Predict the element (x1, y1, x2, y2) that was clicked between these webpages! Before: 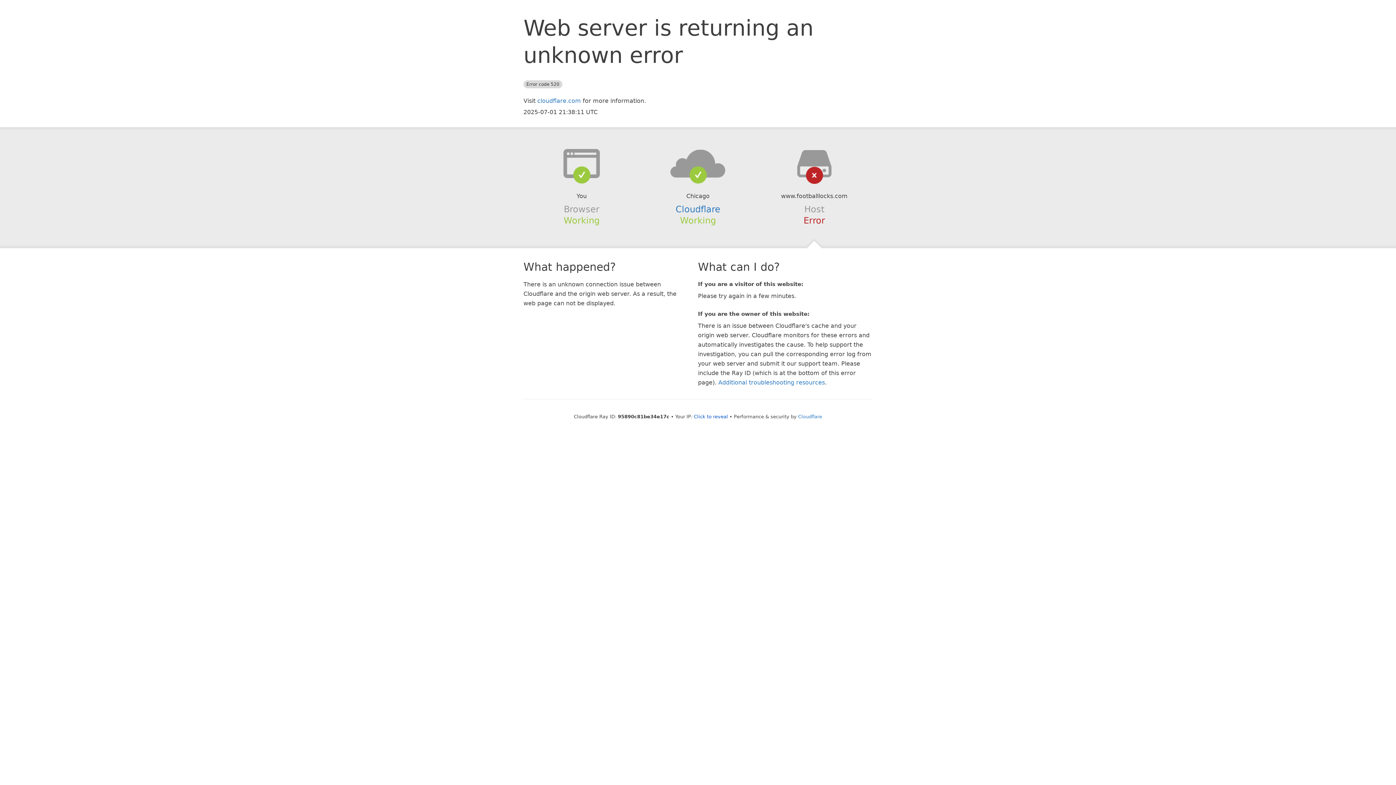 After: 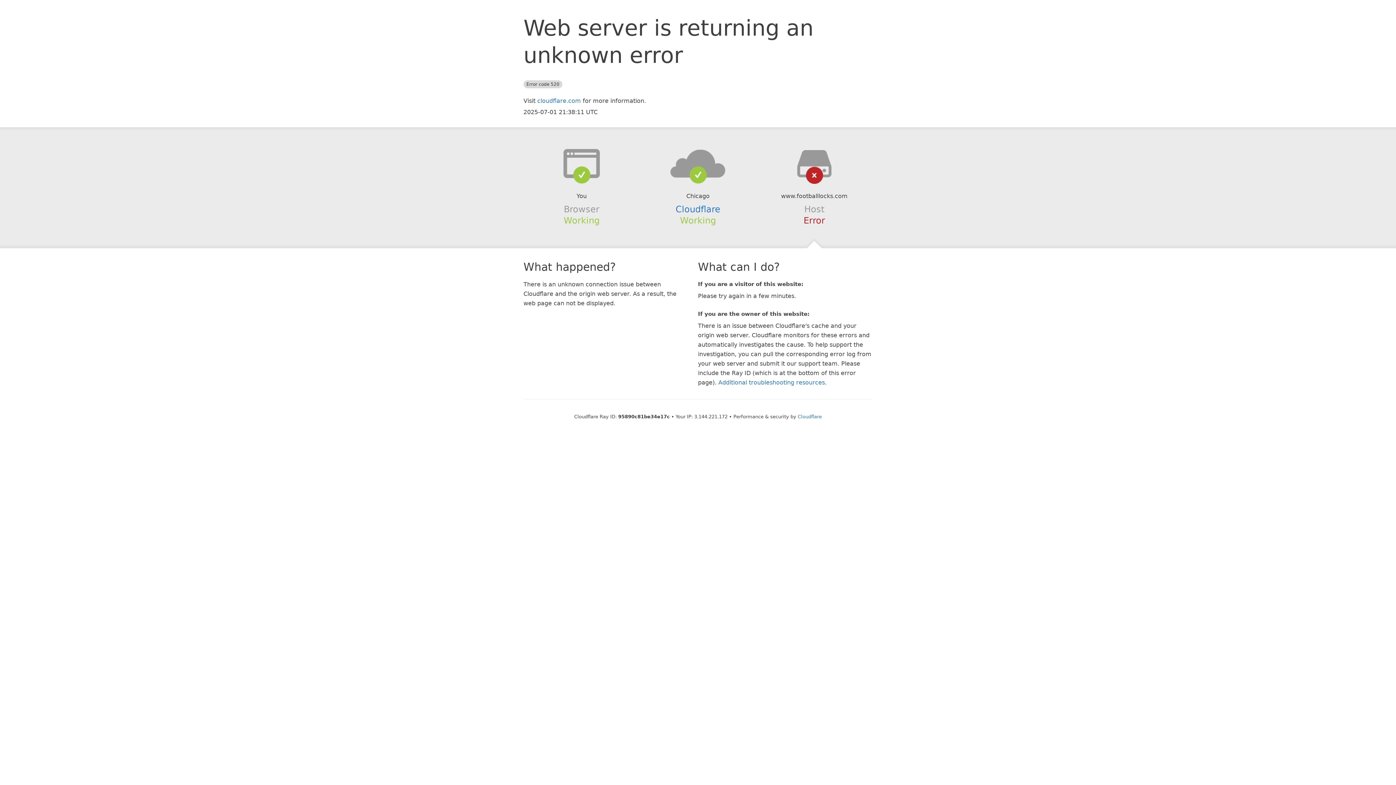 Action: label: Click to reveal bbox: (694, 414, 728, 419)